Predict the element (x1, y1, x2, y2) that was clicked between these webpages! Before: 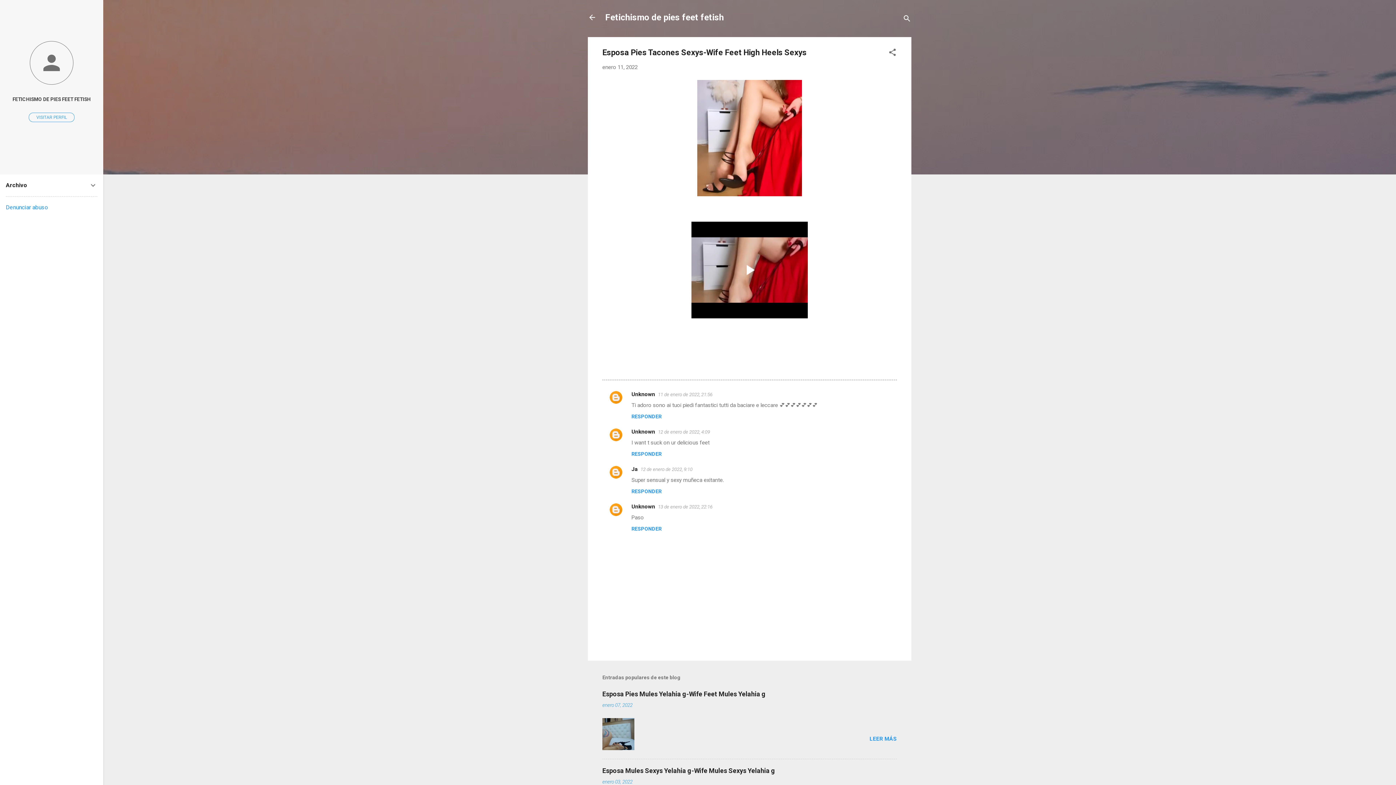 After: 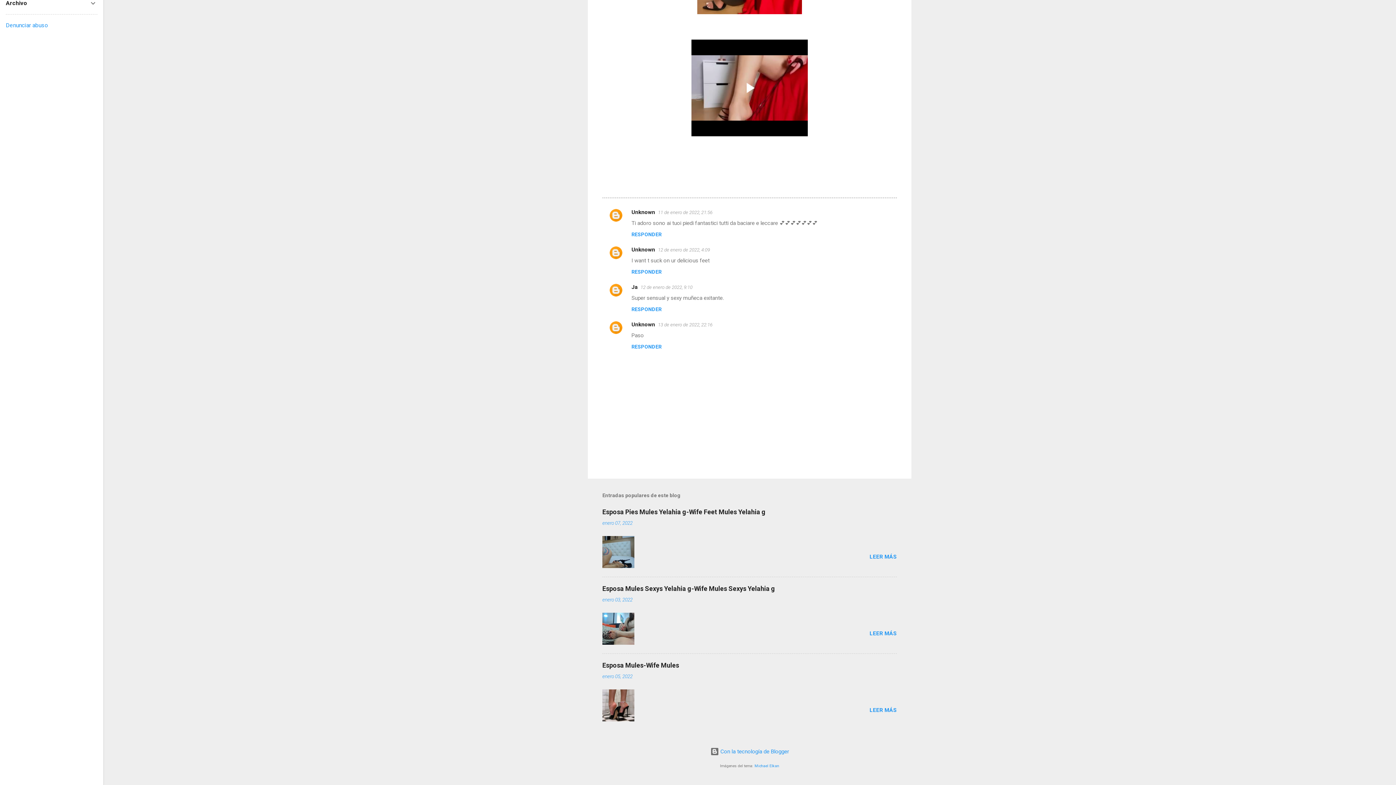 Action: label: 12 de enero de 2022, 9:10 bbox: (640, 467, 692, 472)